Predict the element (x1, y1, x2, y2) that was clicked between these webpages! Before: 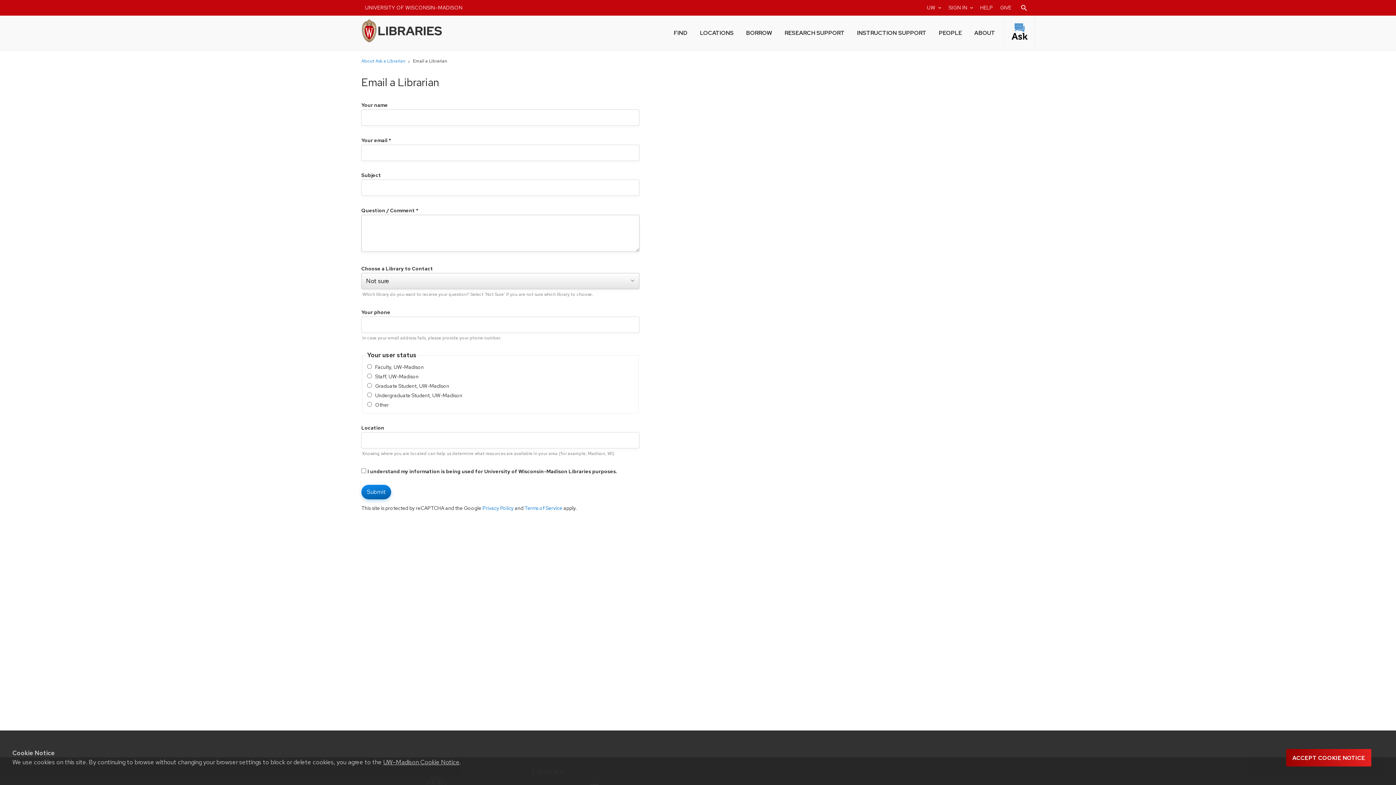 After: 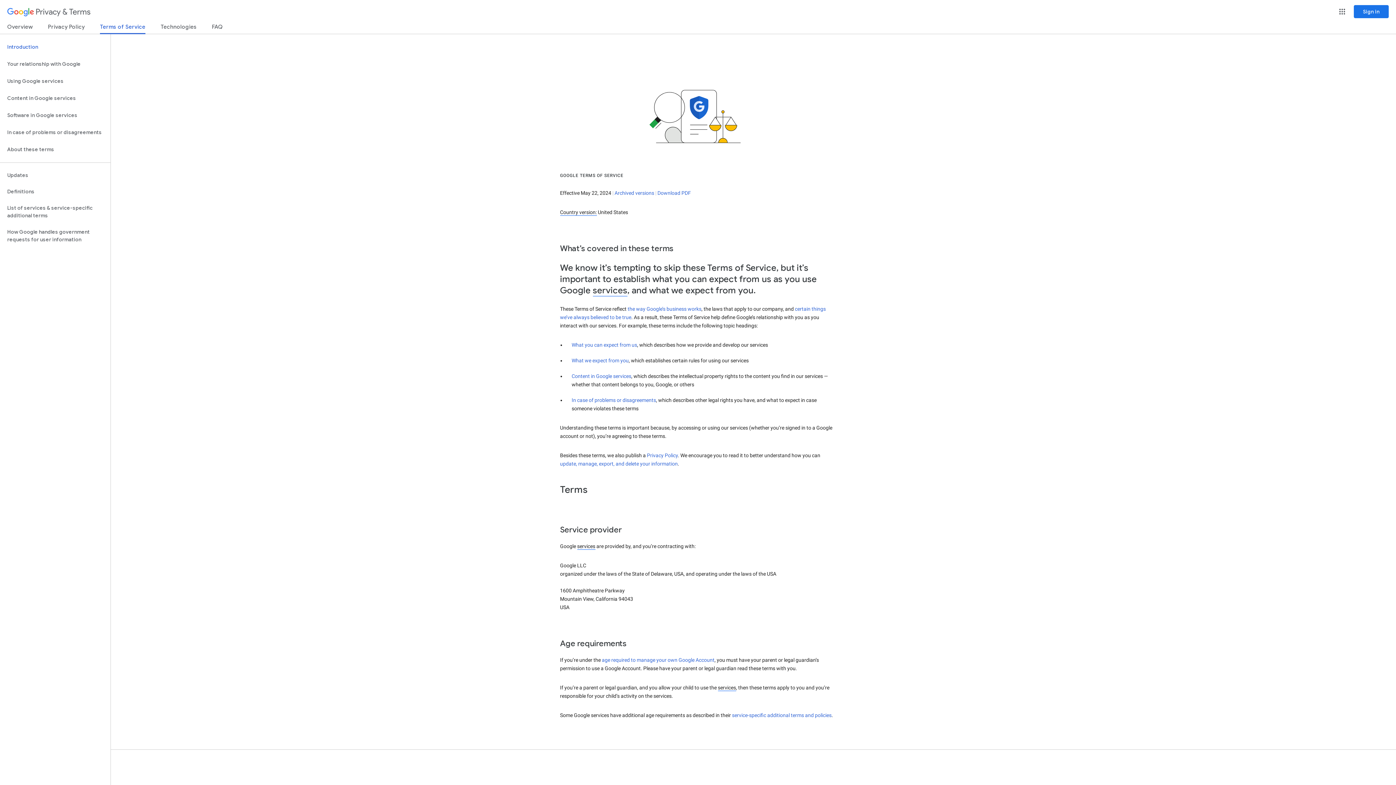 Action: label: Terms of Service bbox: (524, 505, 562, 511)